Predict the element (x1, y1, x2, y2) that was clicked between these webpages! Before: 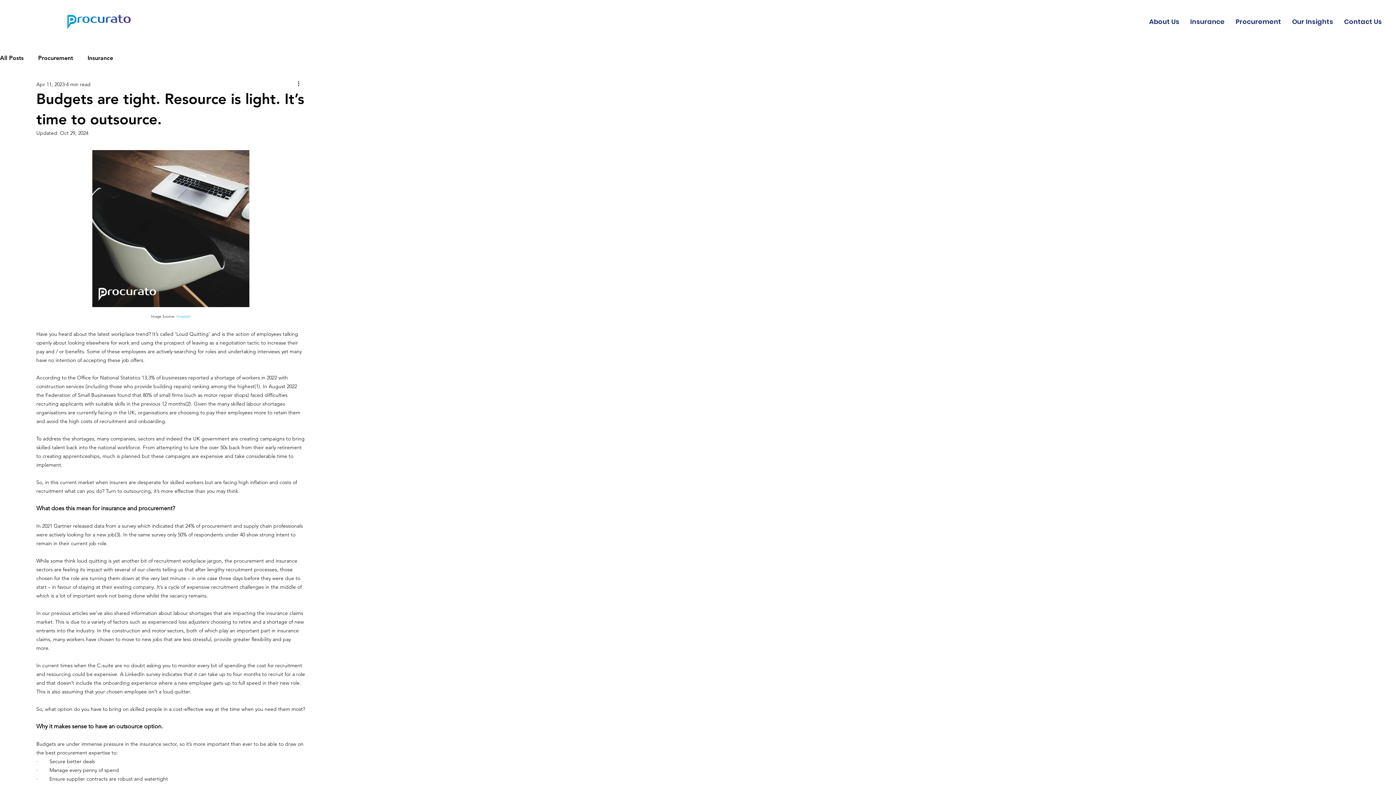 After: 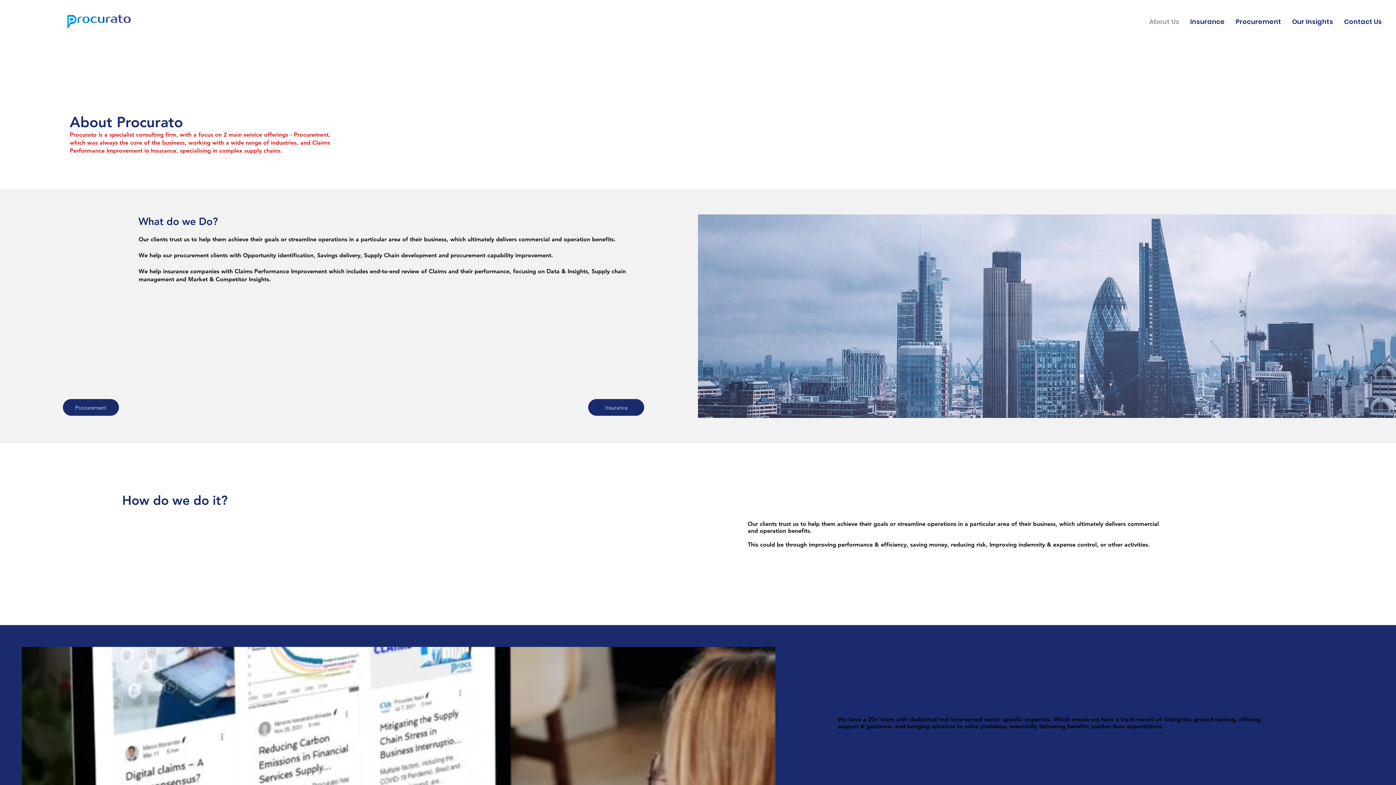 Action: label: About Us bbox: (1144, 10, 1185, 32)